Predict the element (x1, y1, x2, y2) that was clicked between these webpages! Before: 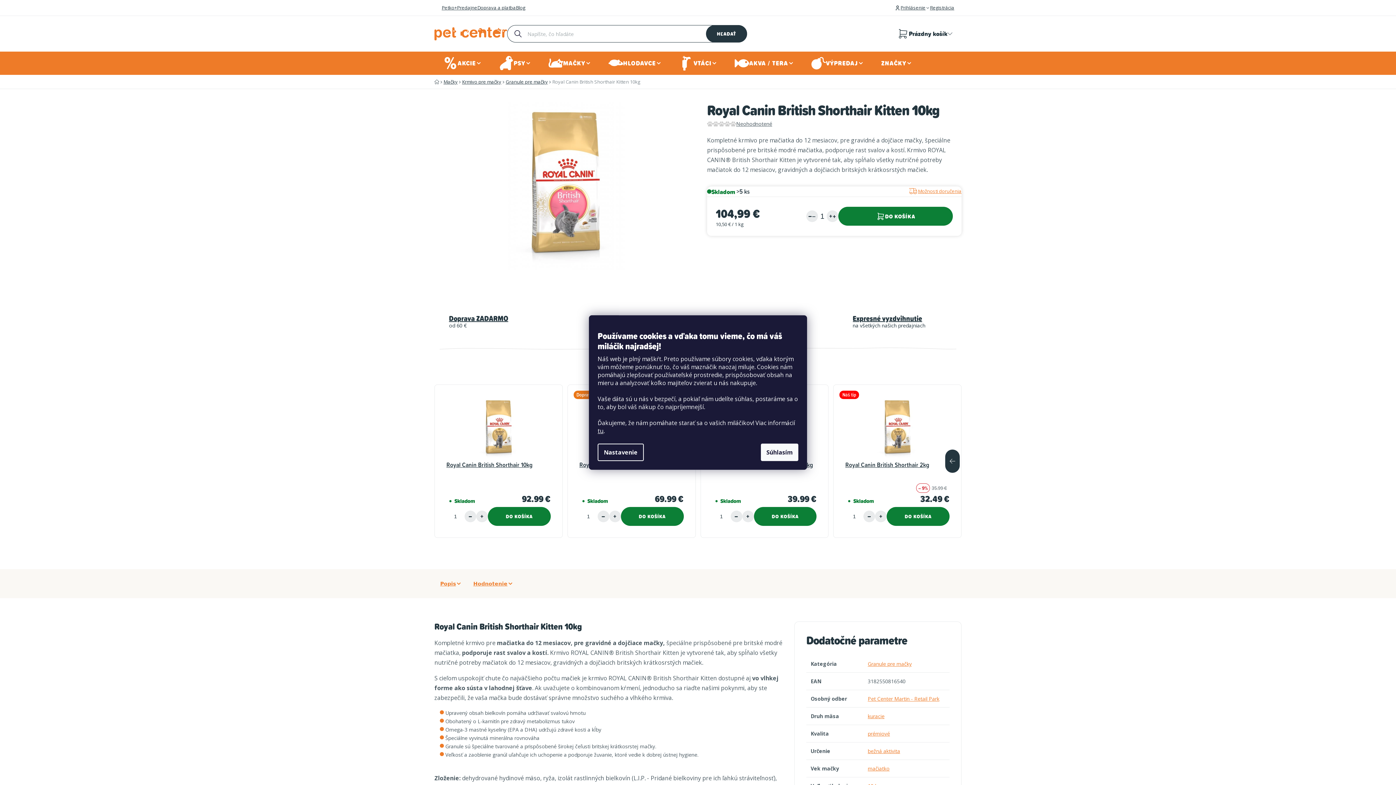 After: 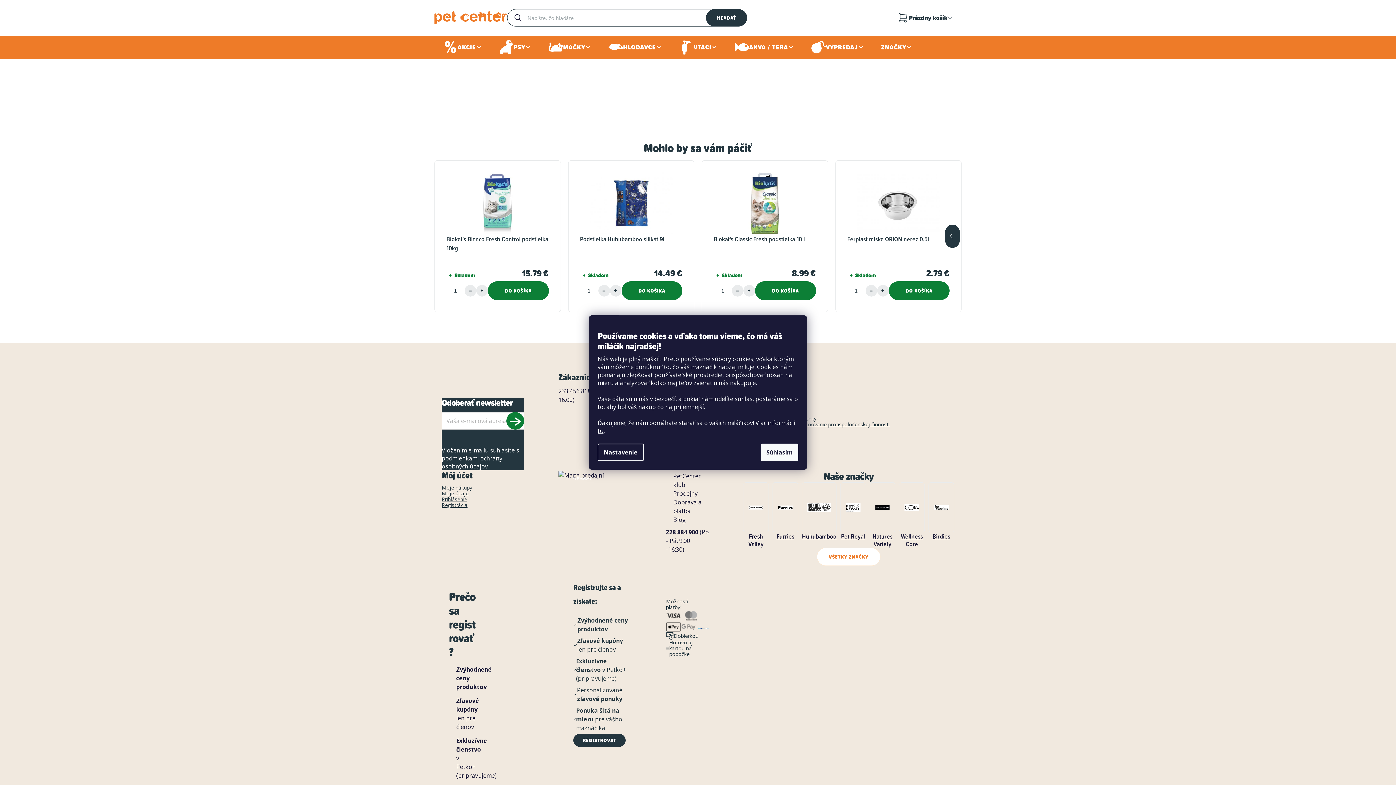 Action: label: Neohodnotené bbox: (736, 121, 772, 126)